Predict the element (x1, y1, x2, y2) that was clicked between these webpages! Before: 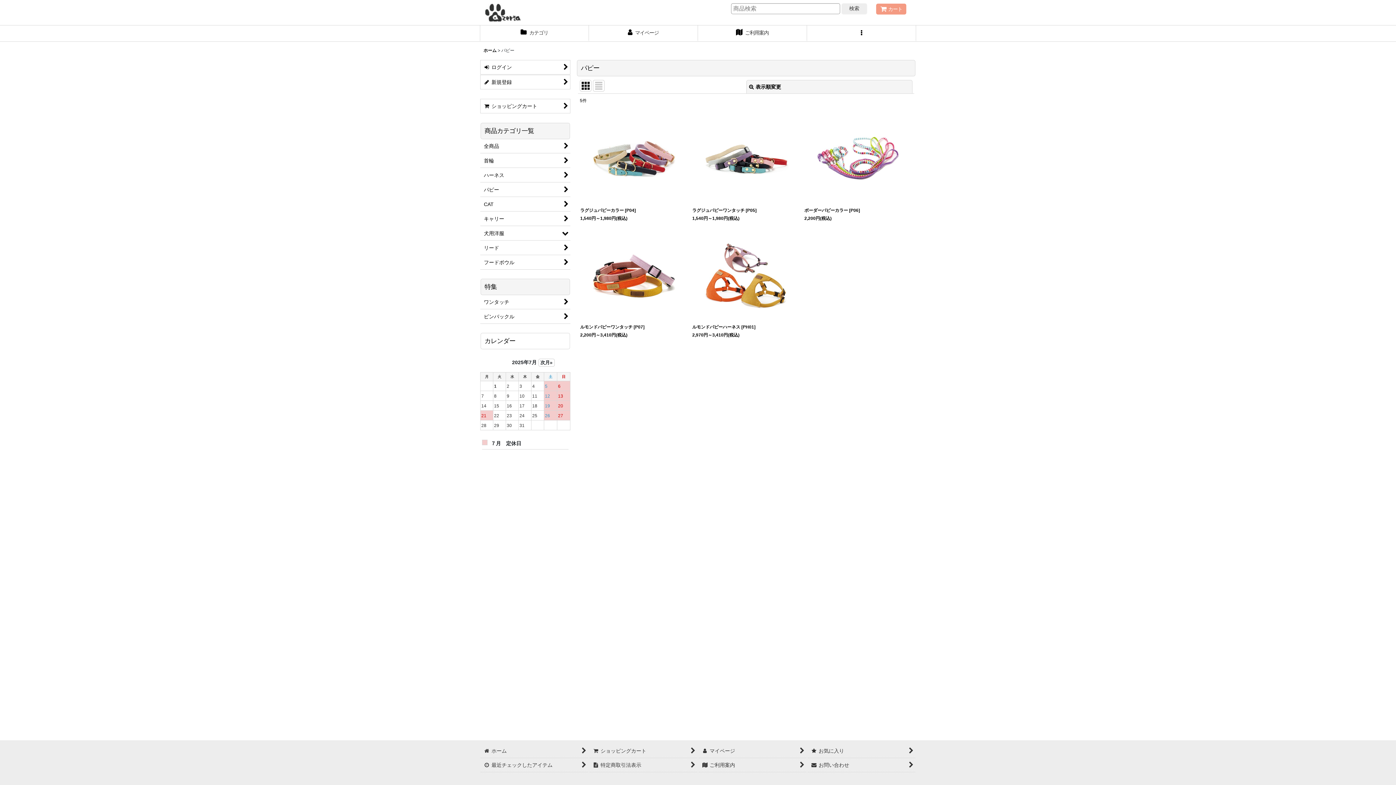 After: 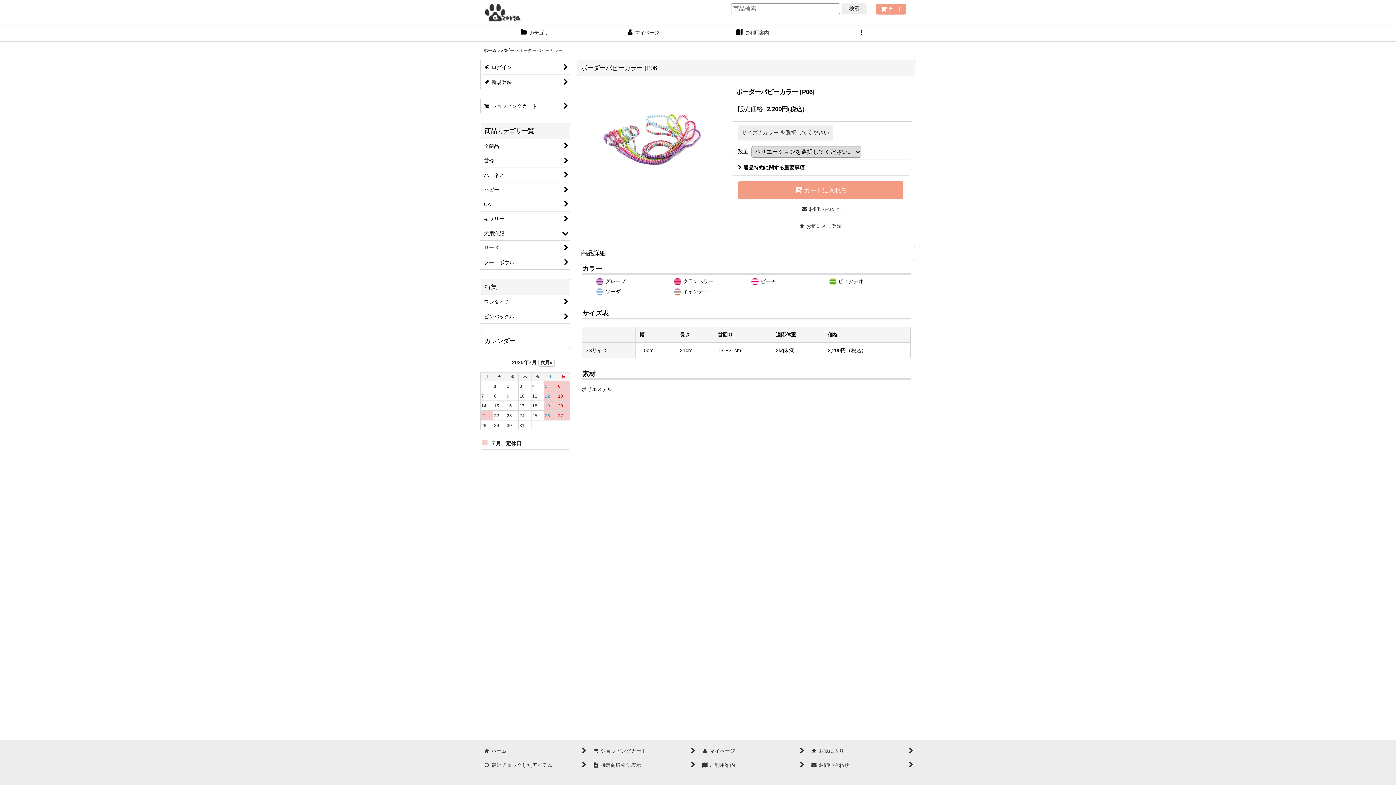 Action: label: ボーダーパピーカラー [P06]

2,200円(税込) bbox: (802, 109, 914, 226)